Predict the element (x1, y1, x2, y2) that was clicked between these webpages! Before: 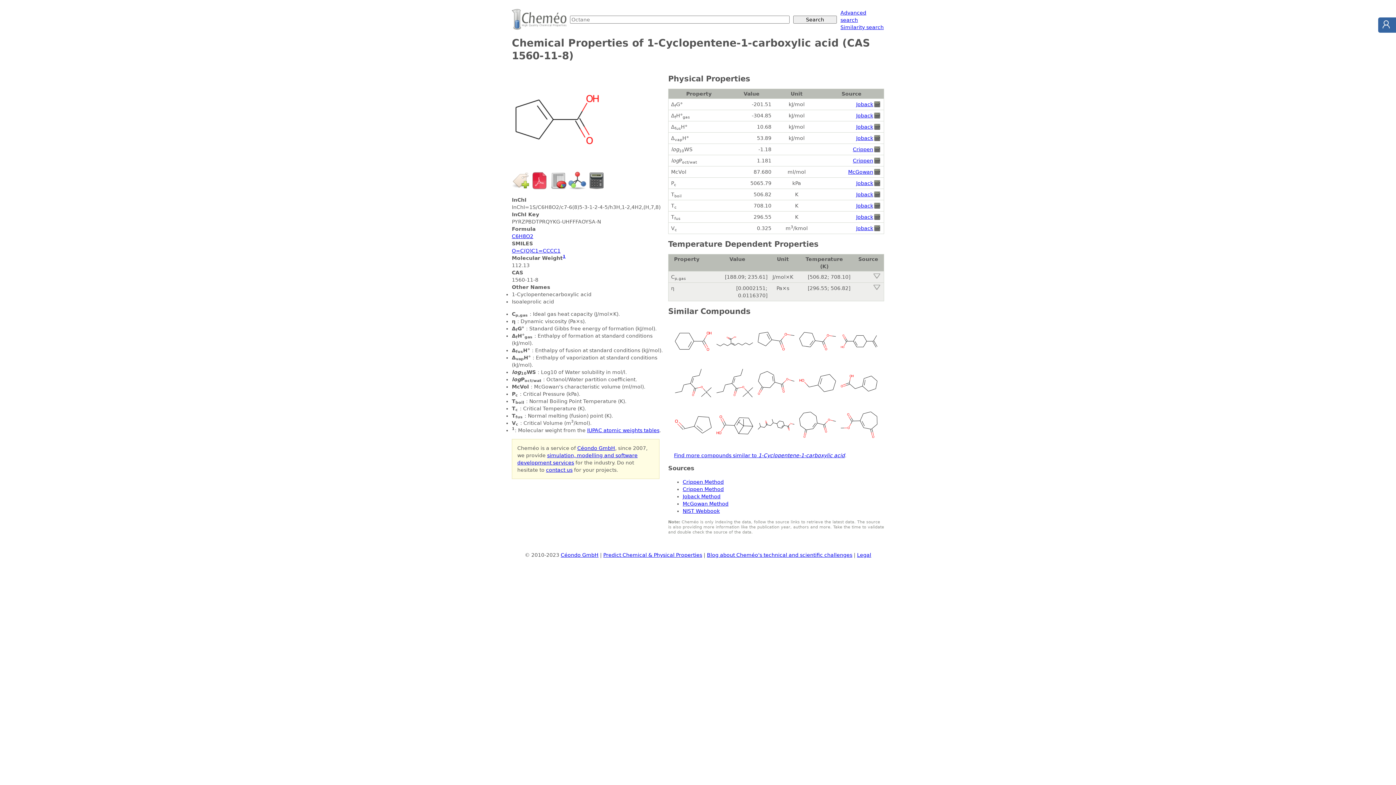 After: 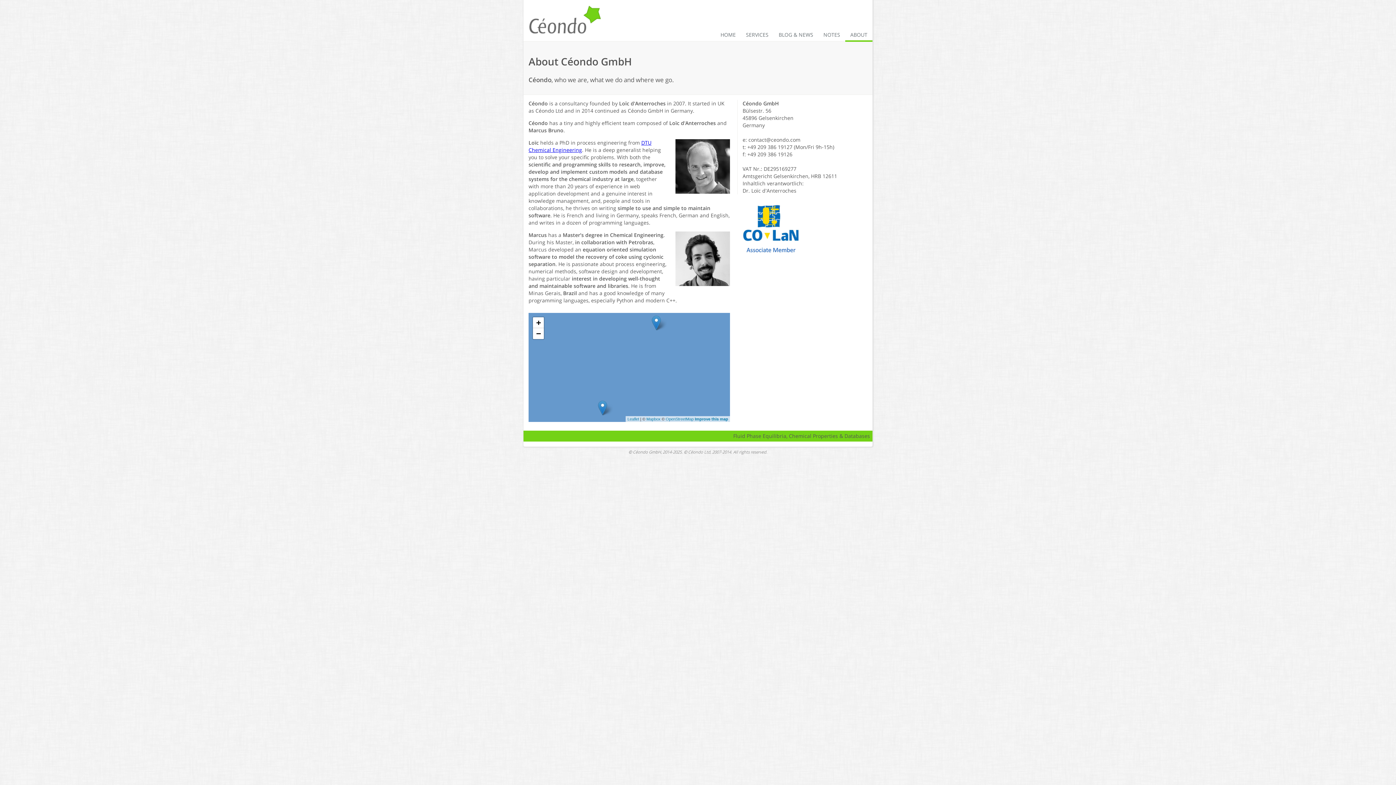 Action: label: contact us bbox: (546, 467, 572, 472)